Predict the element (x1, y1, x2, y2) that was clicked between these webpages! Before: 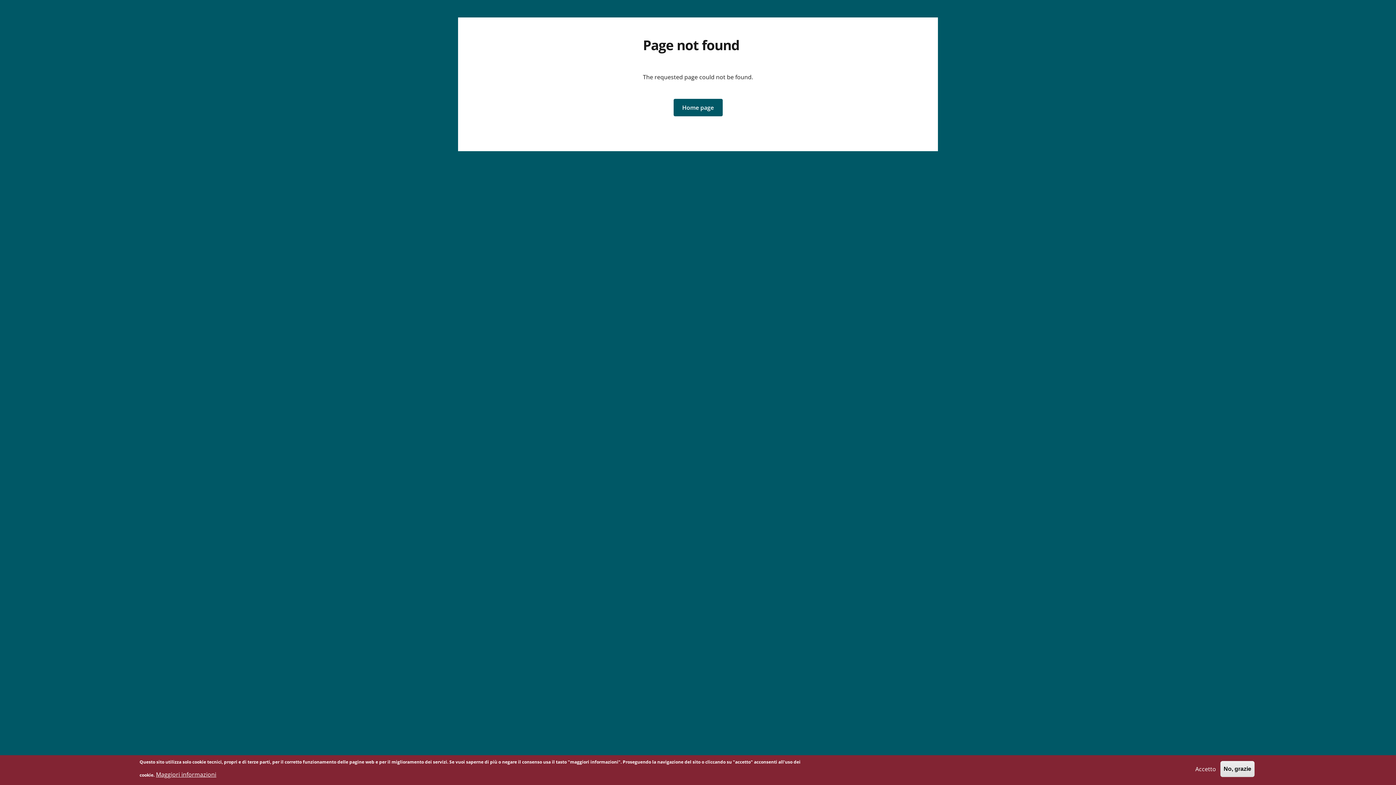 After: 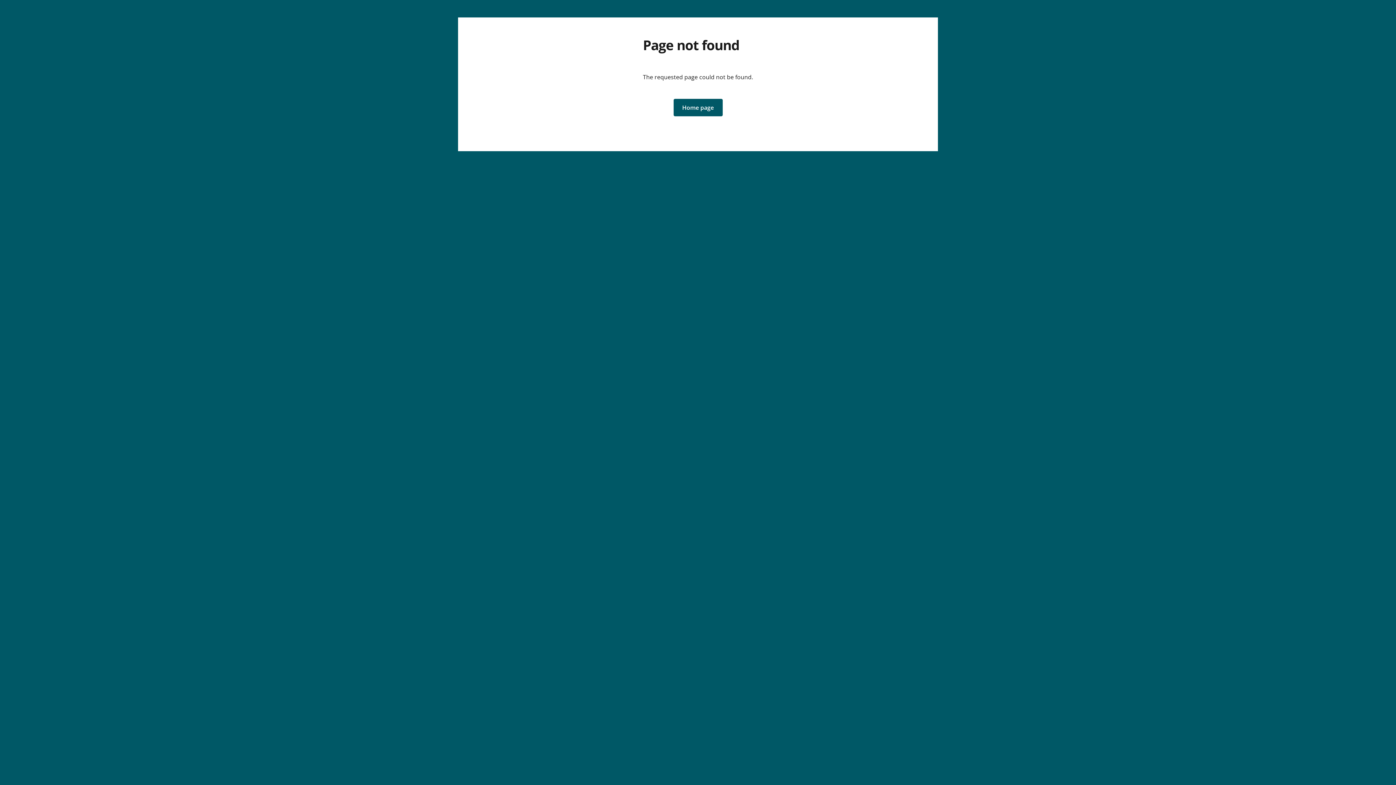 Action: label: Accetto bbox: (1192, 761, 1219, 777)